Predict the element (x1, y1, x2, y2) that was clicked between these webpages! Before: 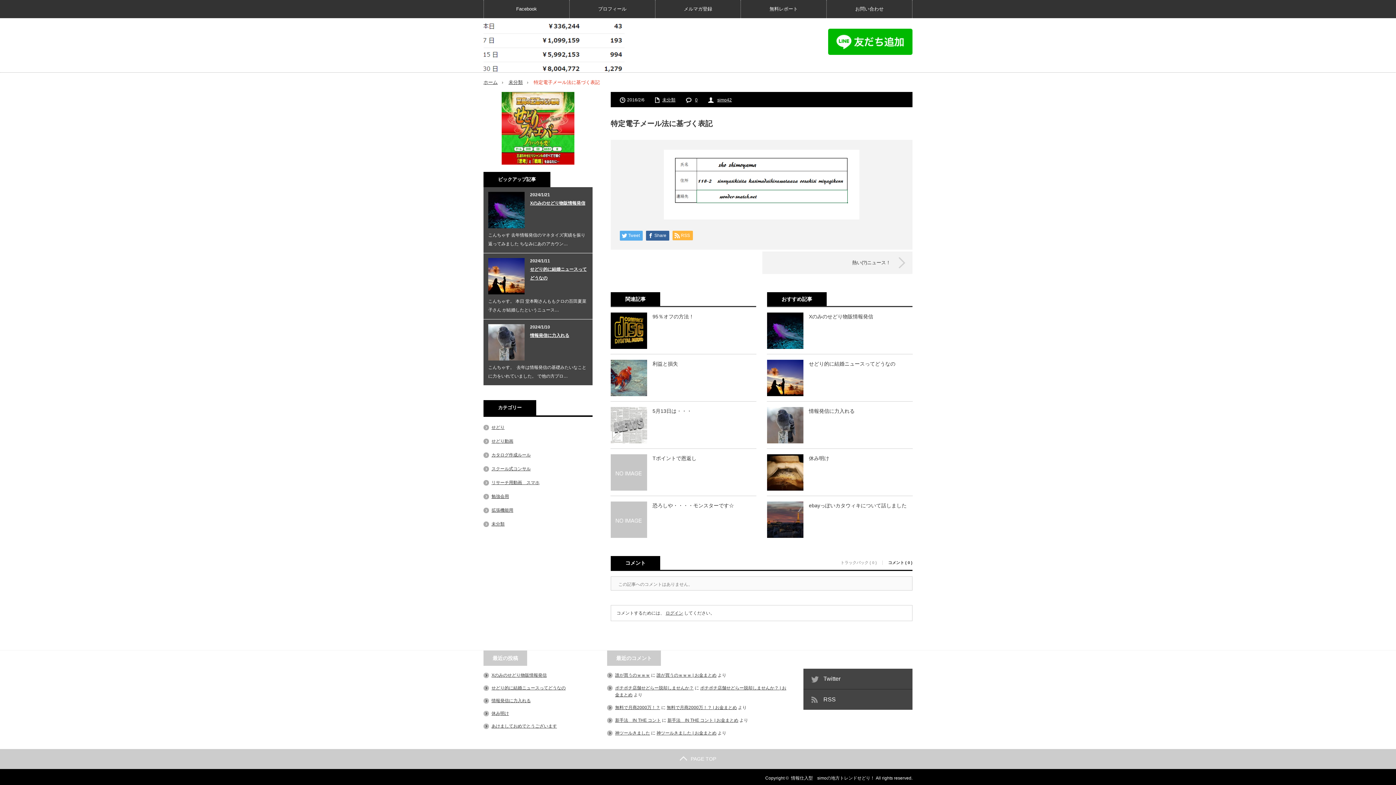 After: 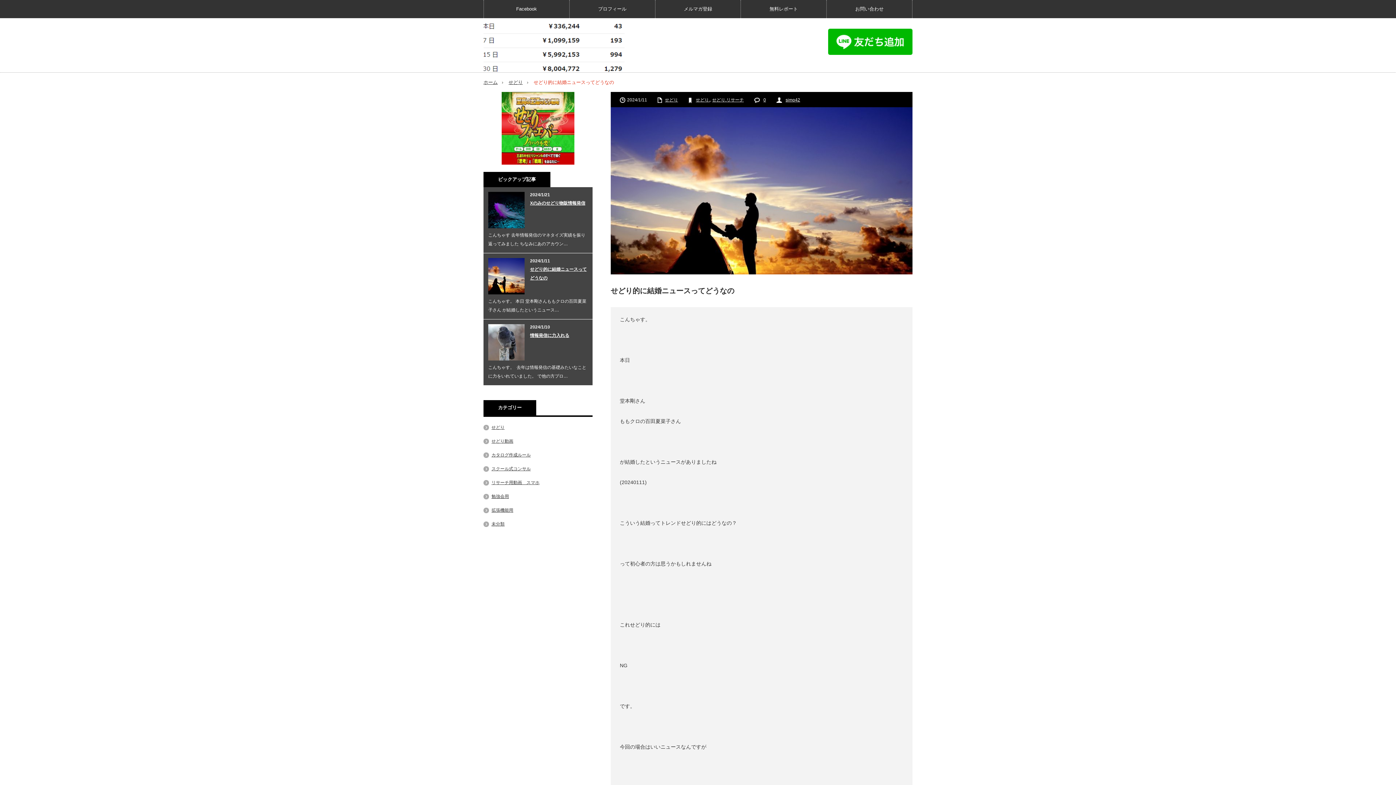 Action: bbox: (488, 258, 524, 294)